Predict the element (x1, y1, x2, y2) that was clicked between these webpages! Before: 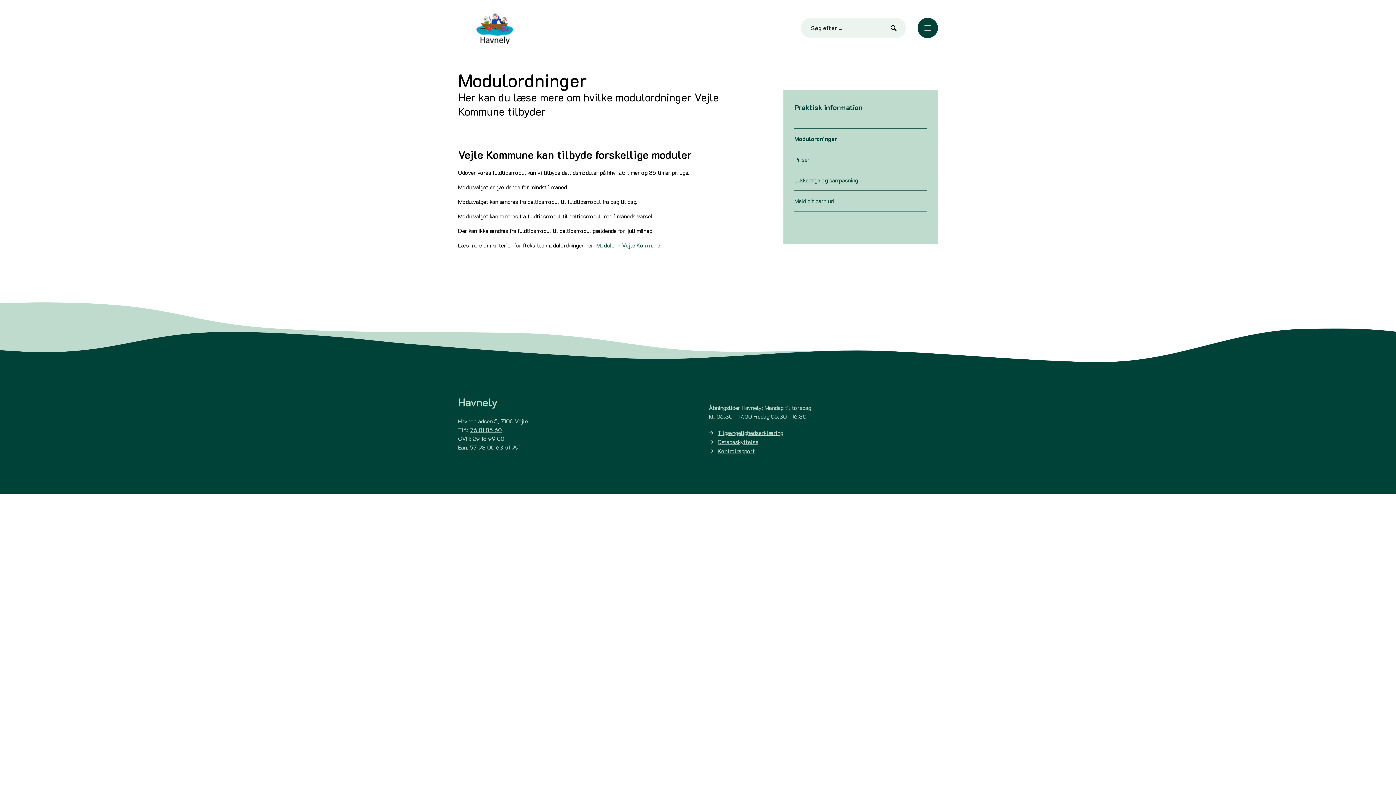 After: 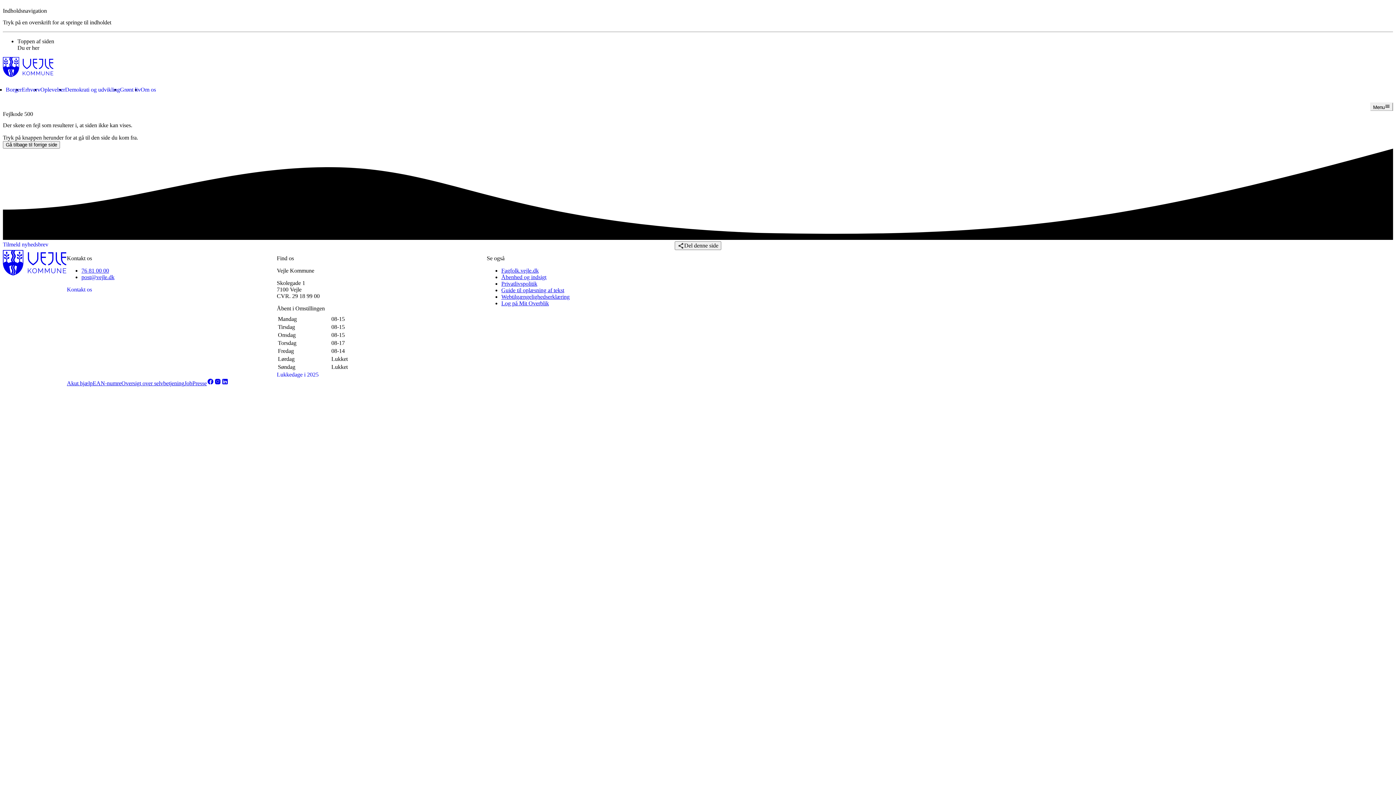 Action: bbox: (596, 241, 660, 249) label: Moduler - Vejle Kommune